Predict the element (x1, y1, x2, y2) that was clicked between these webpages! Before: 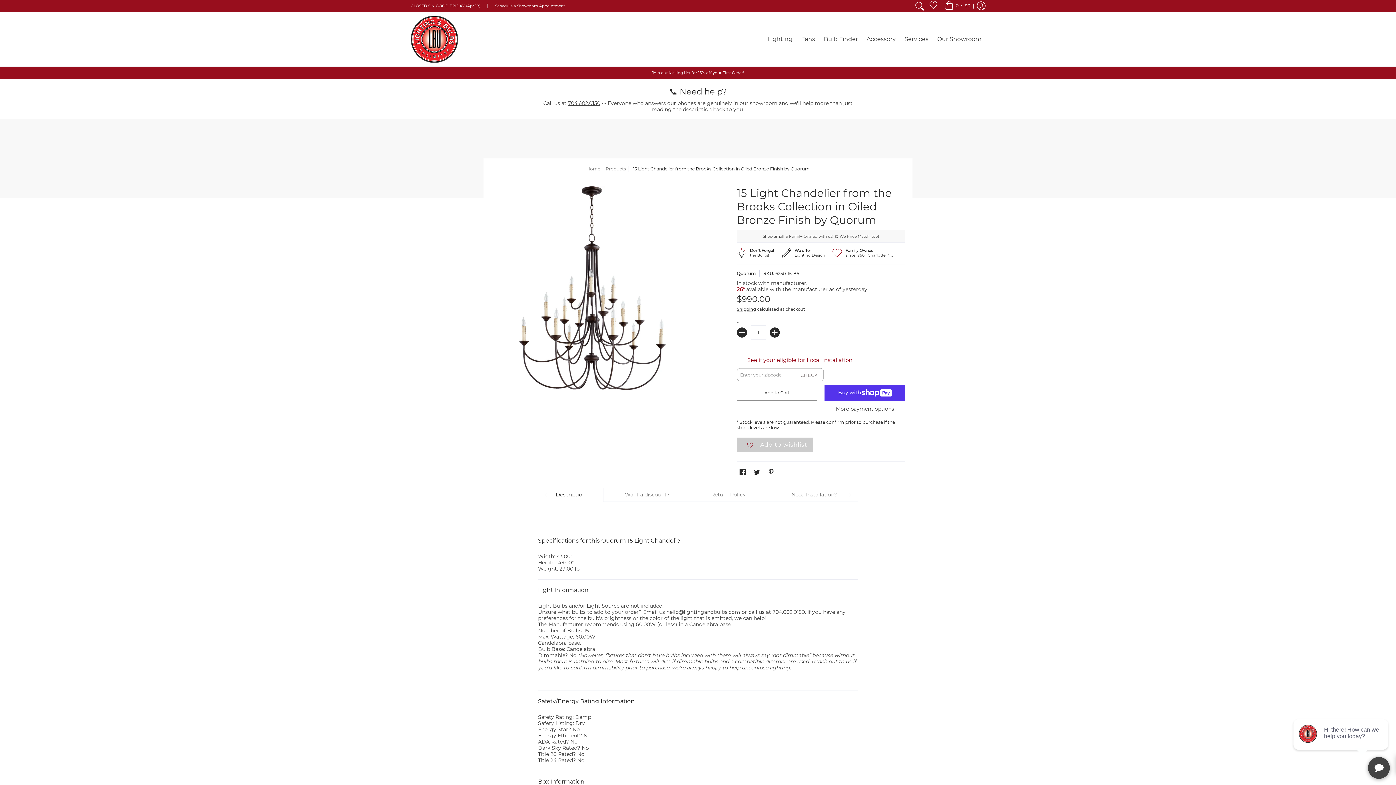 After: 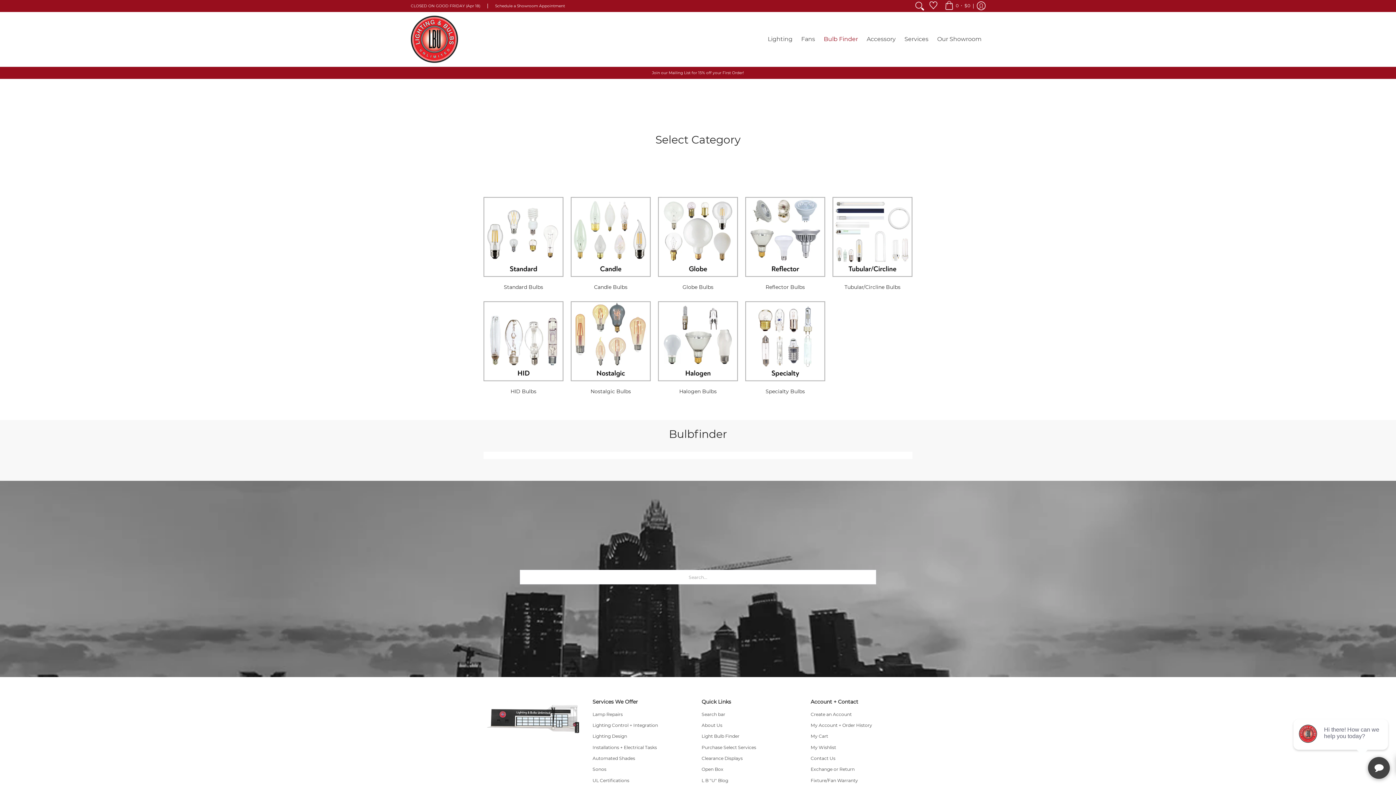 Action: label: Bulb Finder bbox: (820, 12, 861, 66)